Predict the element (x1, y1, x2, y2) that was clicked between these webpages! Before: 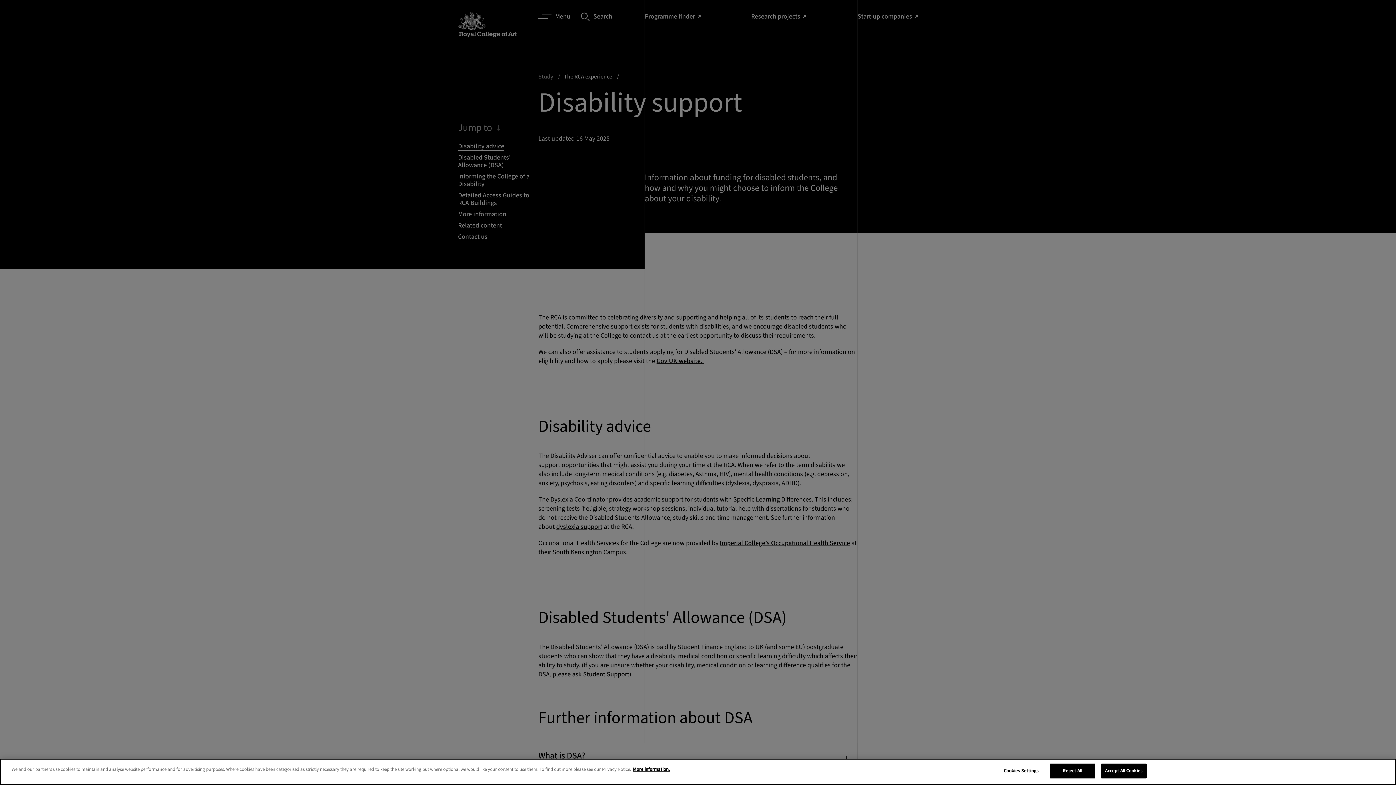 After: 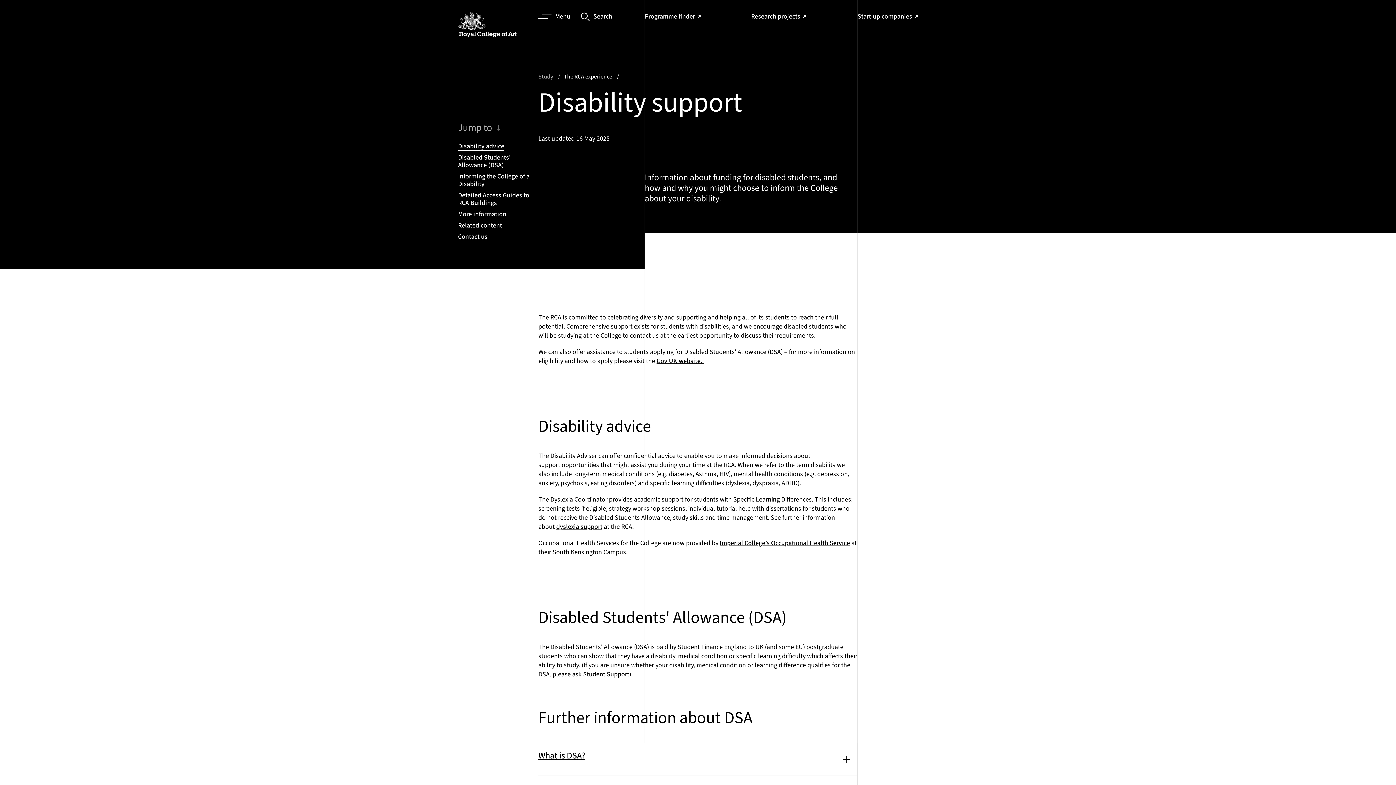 Action: label: Reject All bbox: (1050, 764, 1095, 778)